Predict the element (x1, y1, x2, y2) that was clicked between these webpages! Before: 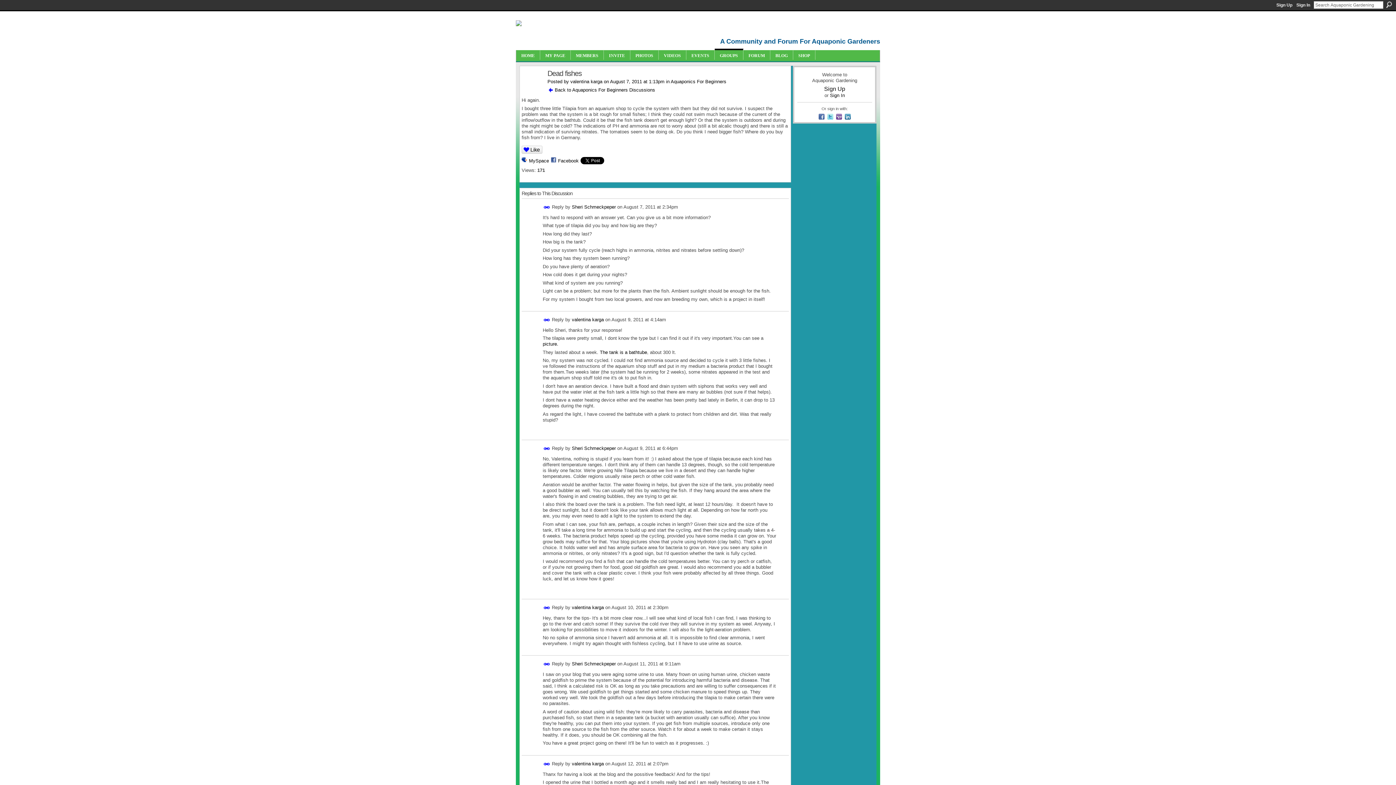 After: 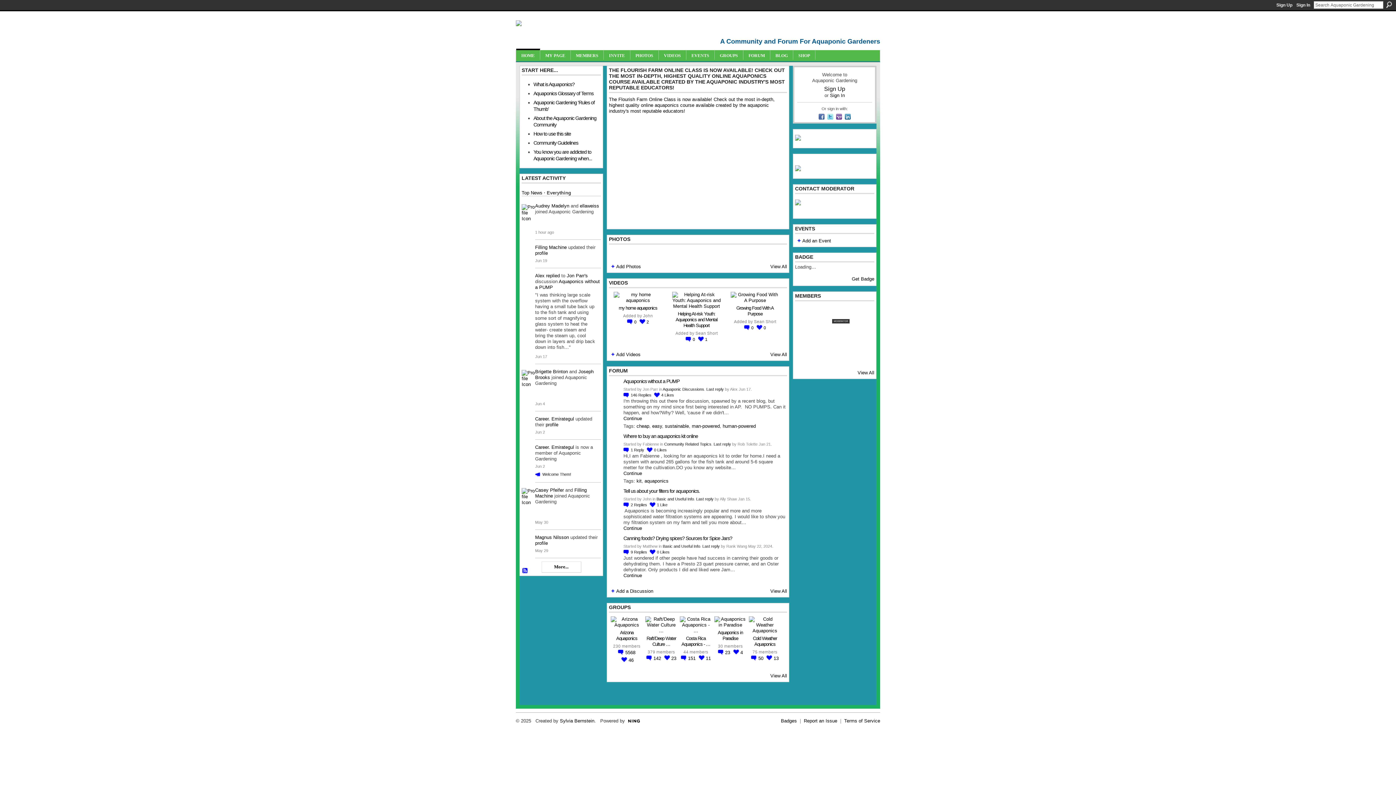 Action: bbox: (516, 21, 740, 41)